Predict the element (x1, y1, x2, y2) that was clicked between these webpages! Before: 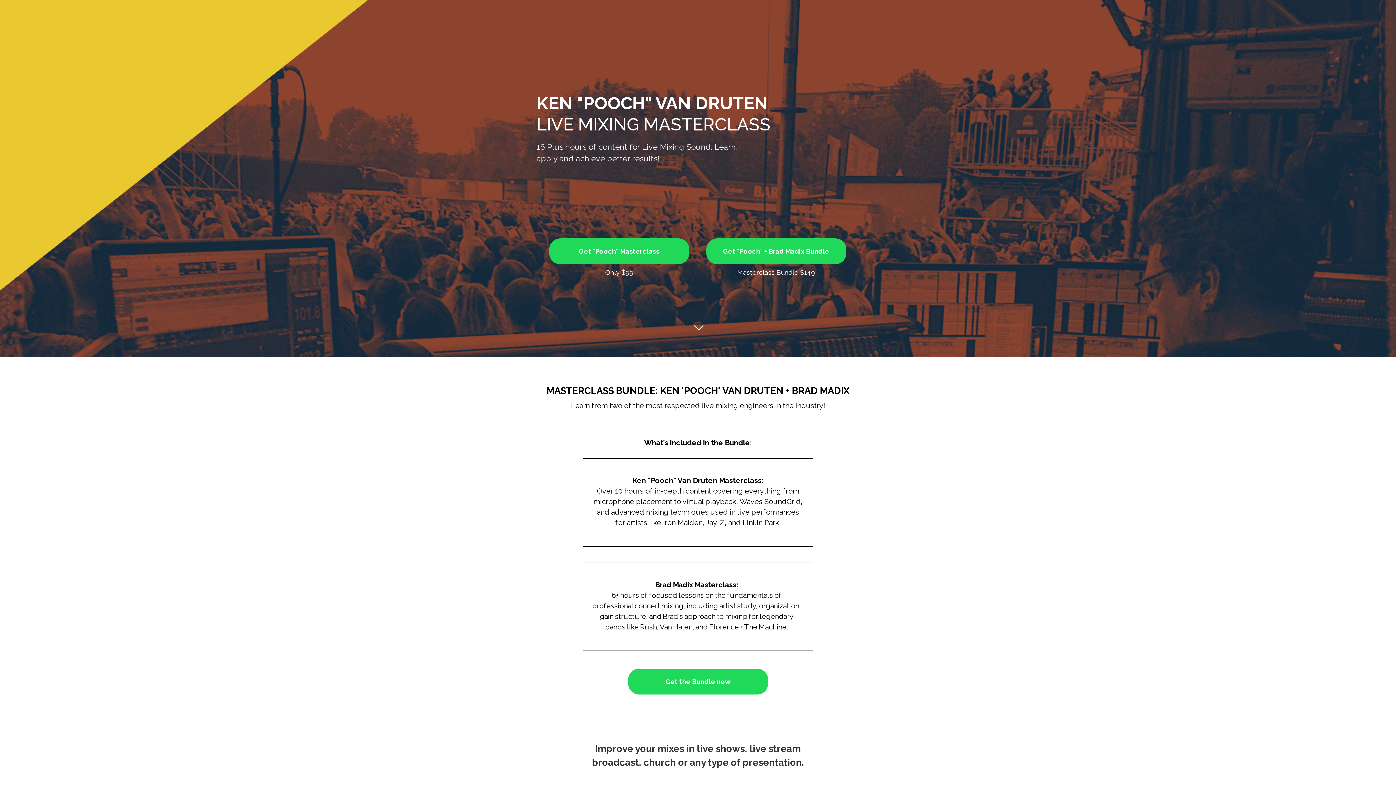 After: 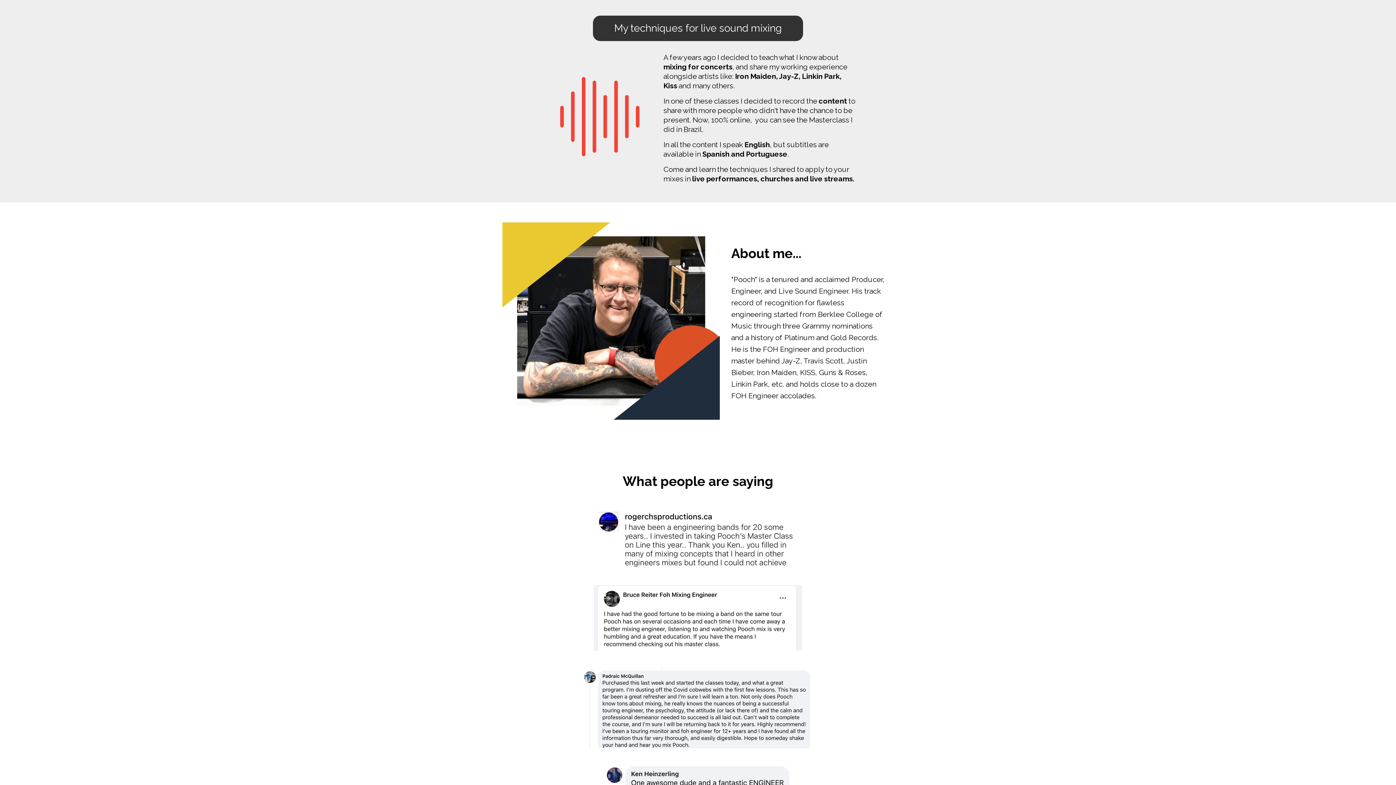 Action: bbox: (685, 314, 710, 320)